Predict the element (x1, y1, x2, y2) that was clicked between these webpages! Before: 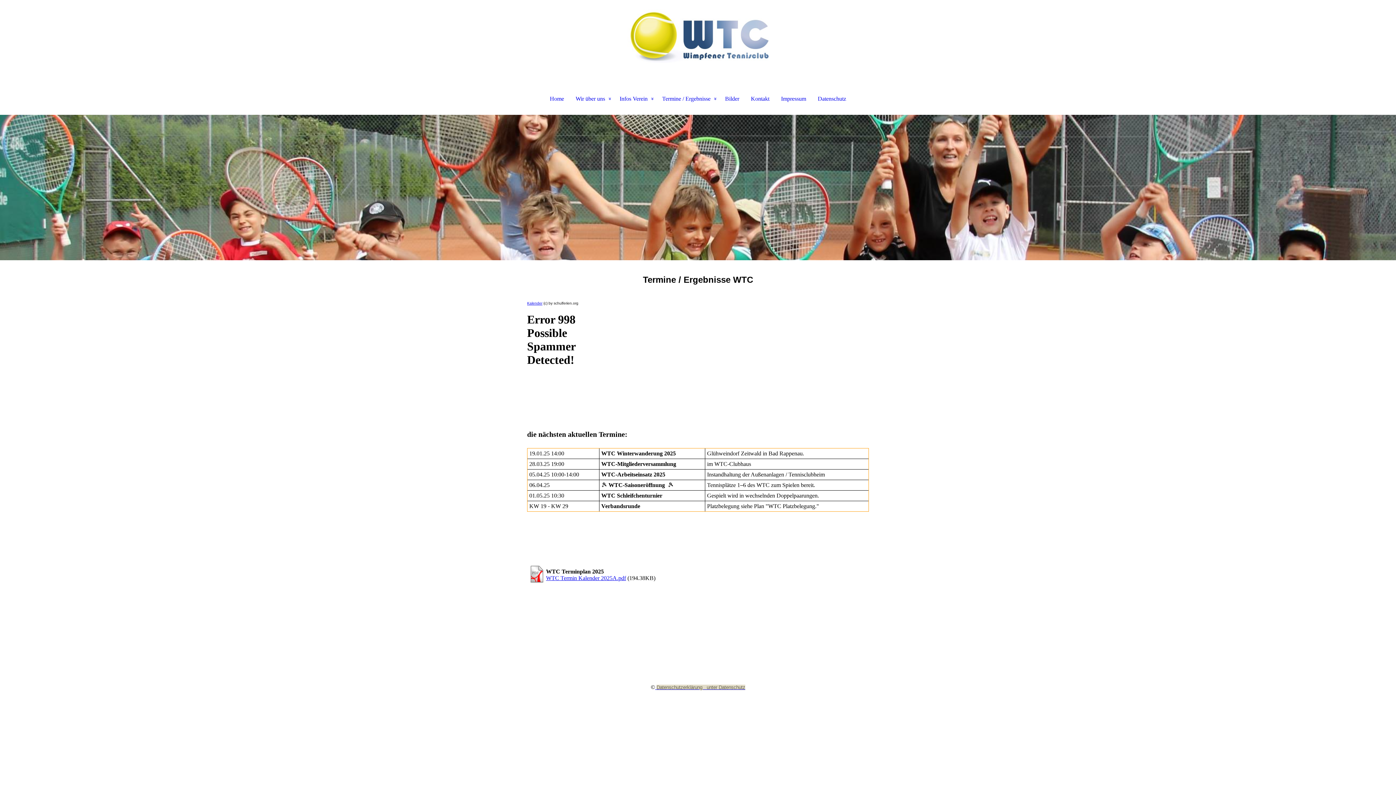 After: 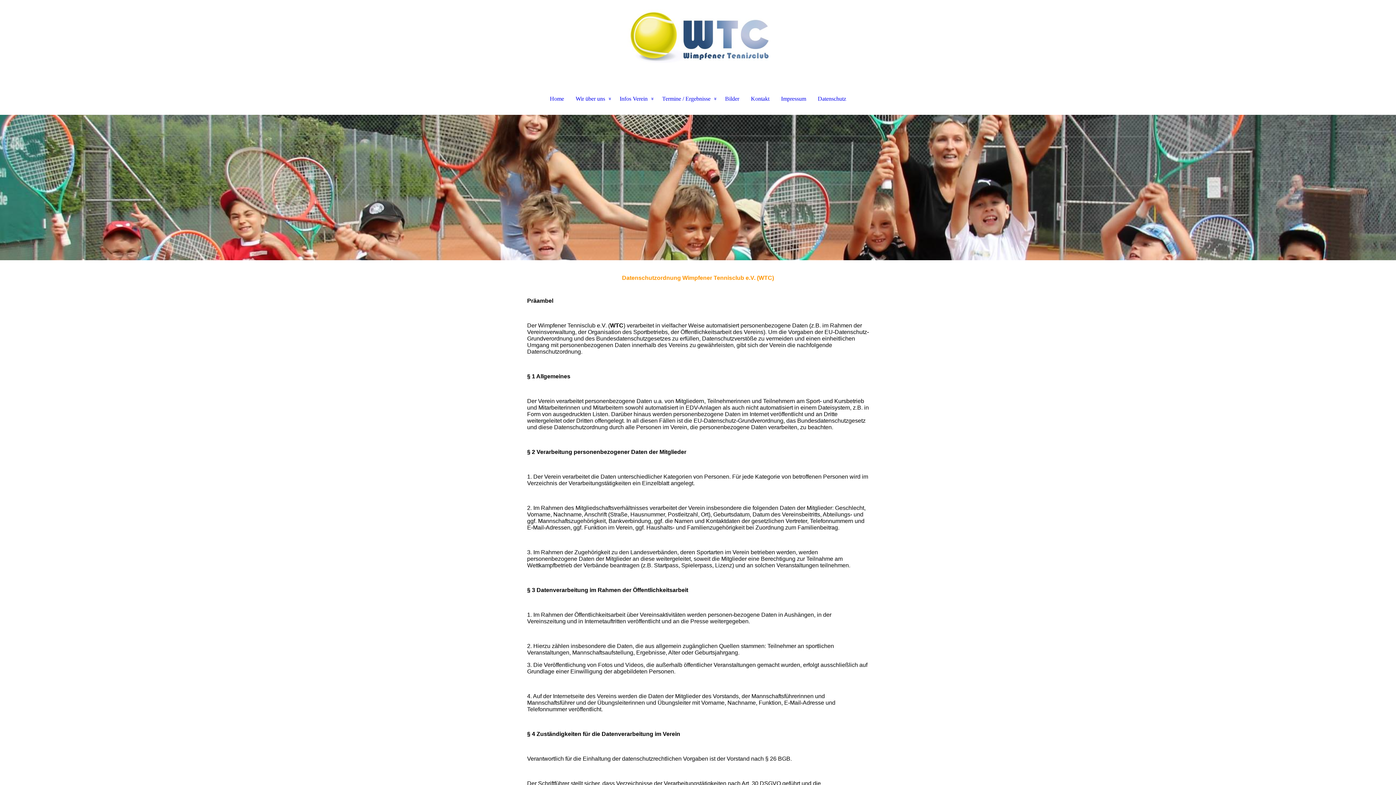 Action: bbox: (812, 93, 858, 104) label: Datenschutz